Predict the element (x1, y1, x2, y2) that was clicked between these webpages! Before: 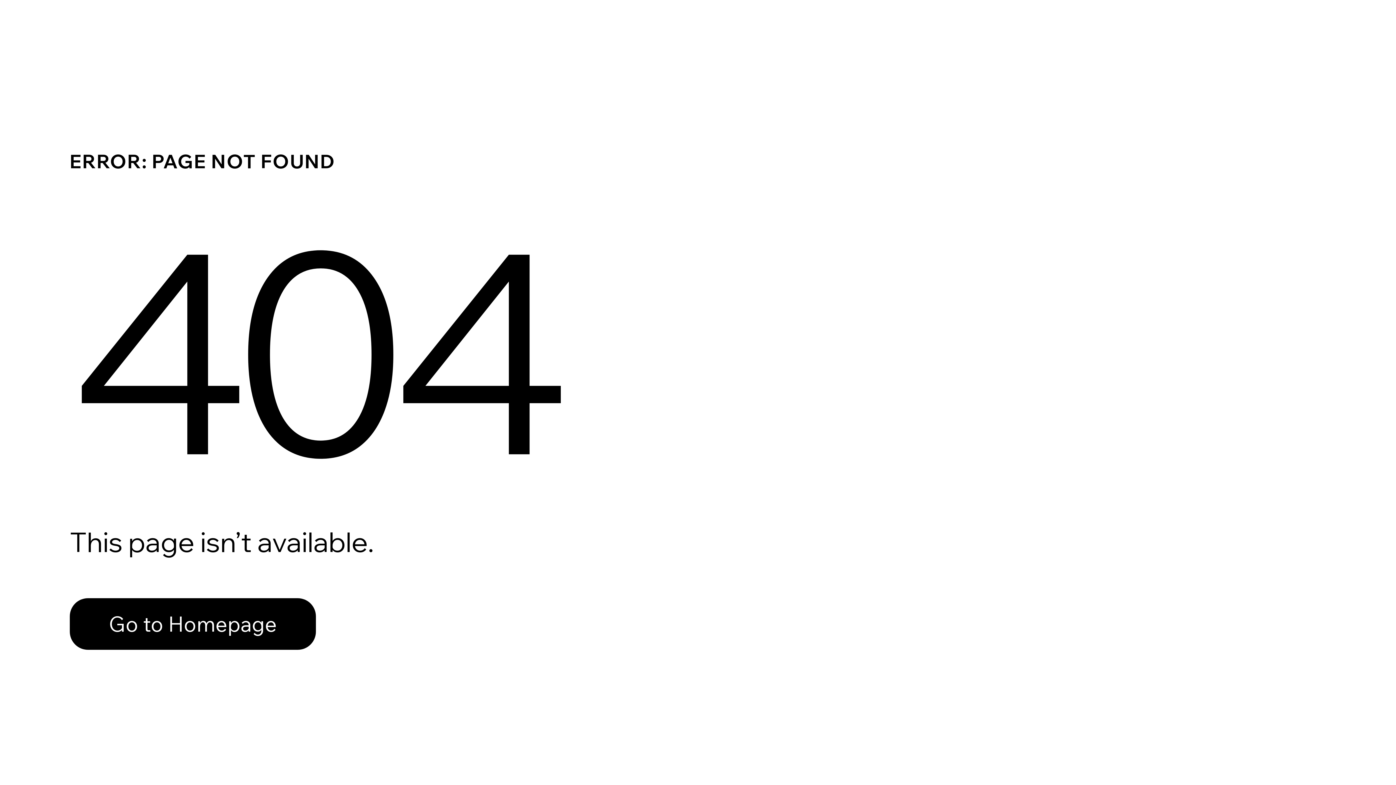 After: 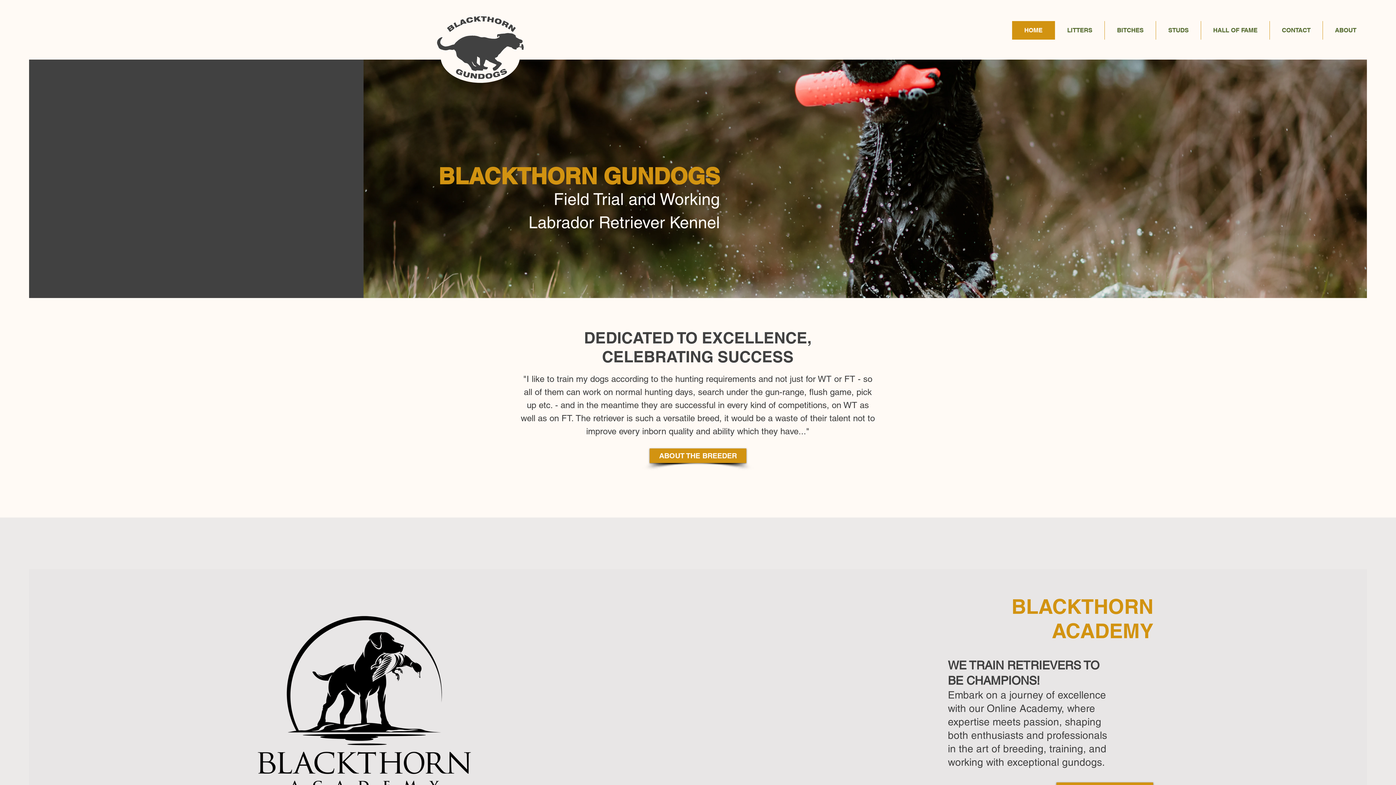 Action: bbox: (69, 598, 316, 650) label: Go to Homepage